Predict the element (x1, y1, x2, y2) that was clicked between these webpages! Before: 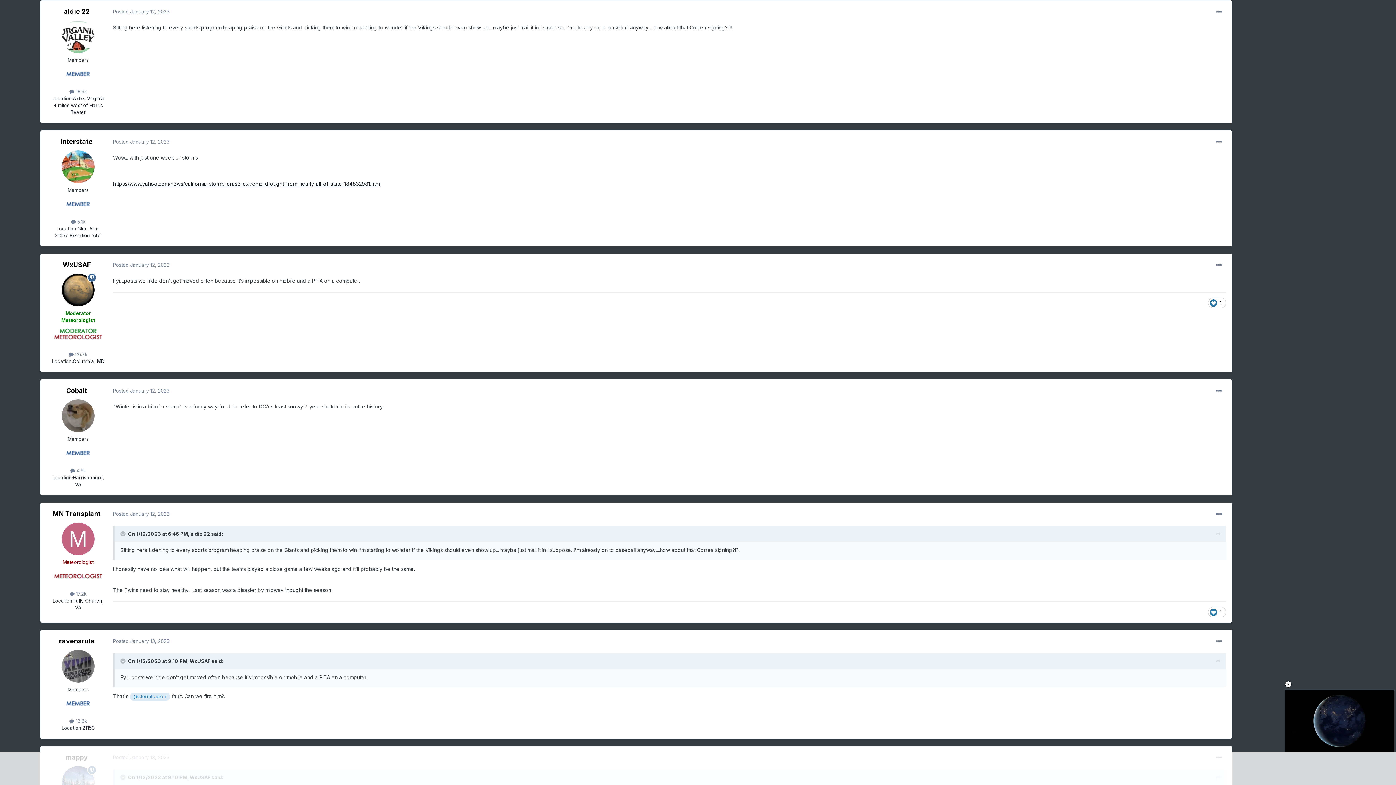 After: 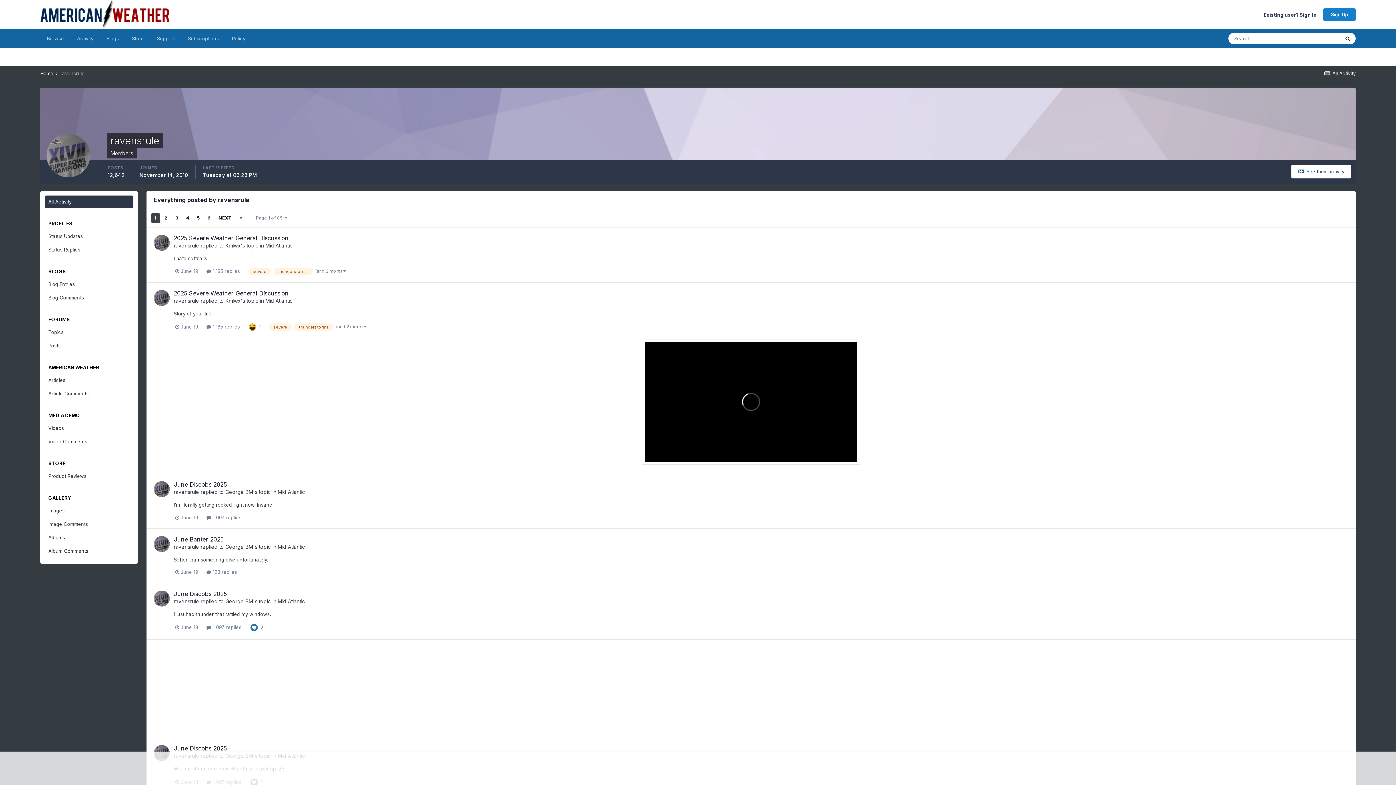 Action: bbox: (69, 718, 86, 724) label:  12.6k